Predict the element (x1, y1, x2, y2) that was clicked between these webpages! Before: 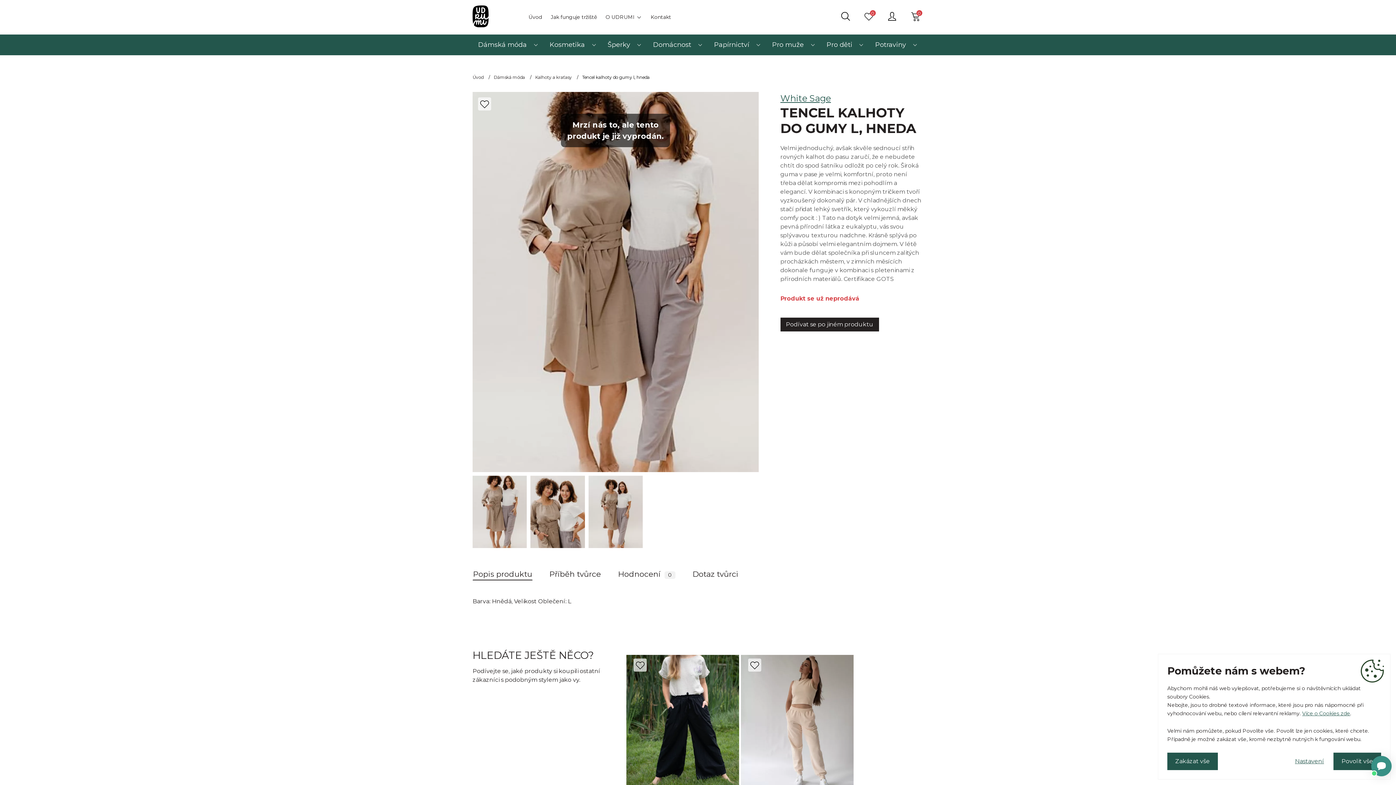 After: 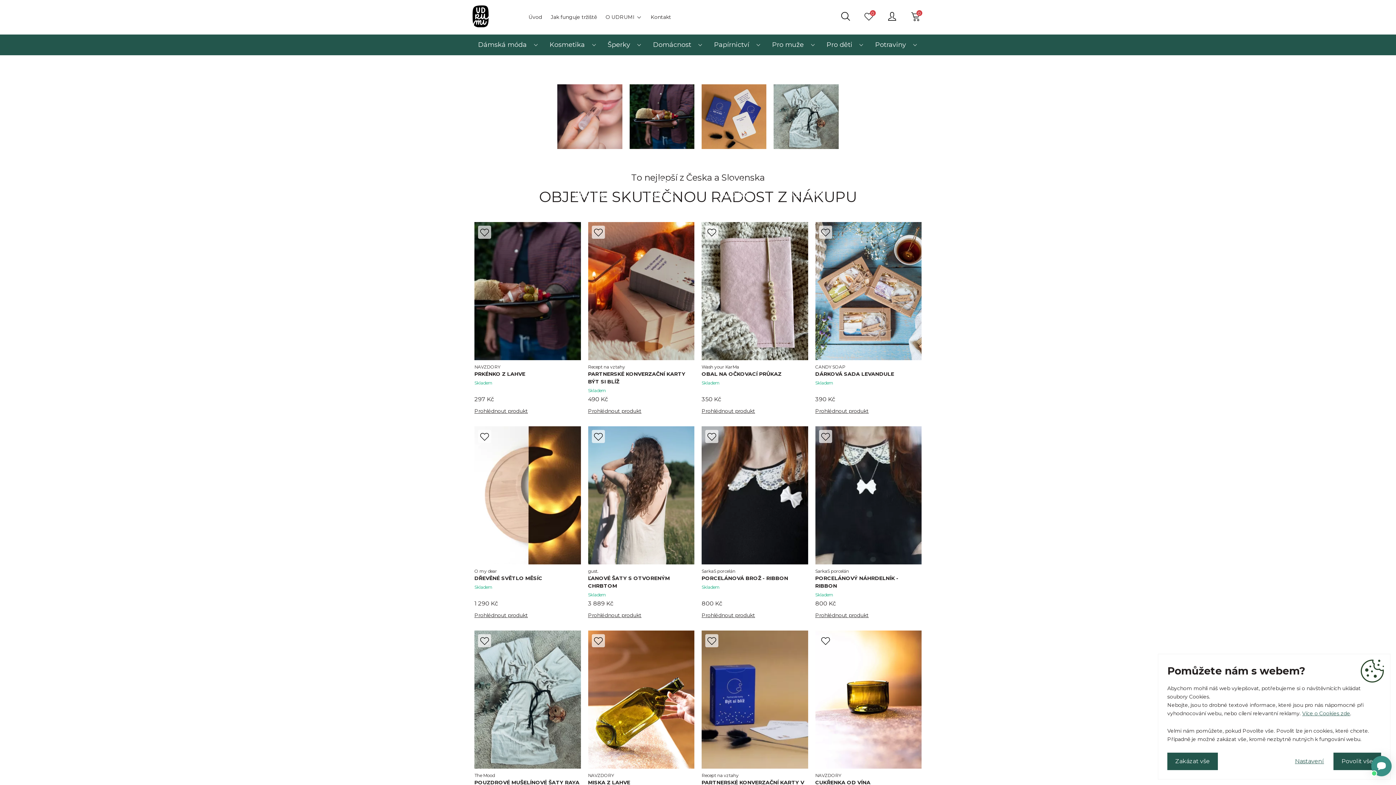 Action: bbox: (472, 74, 483, 80) label: Úvod